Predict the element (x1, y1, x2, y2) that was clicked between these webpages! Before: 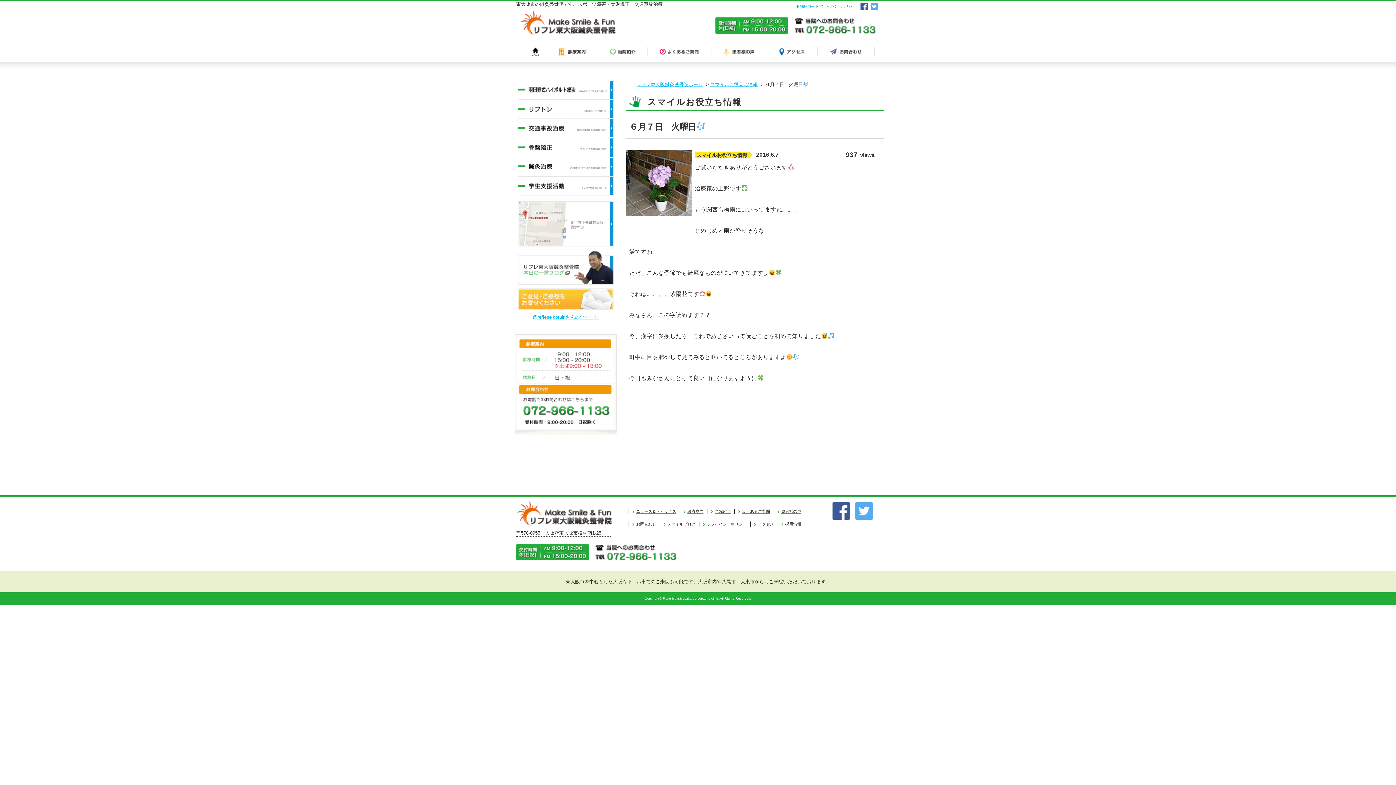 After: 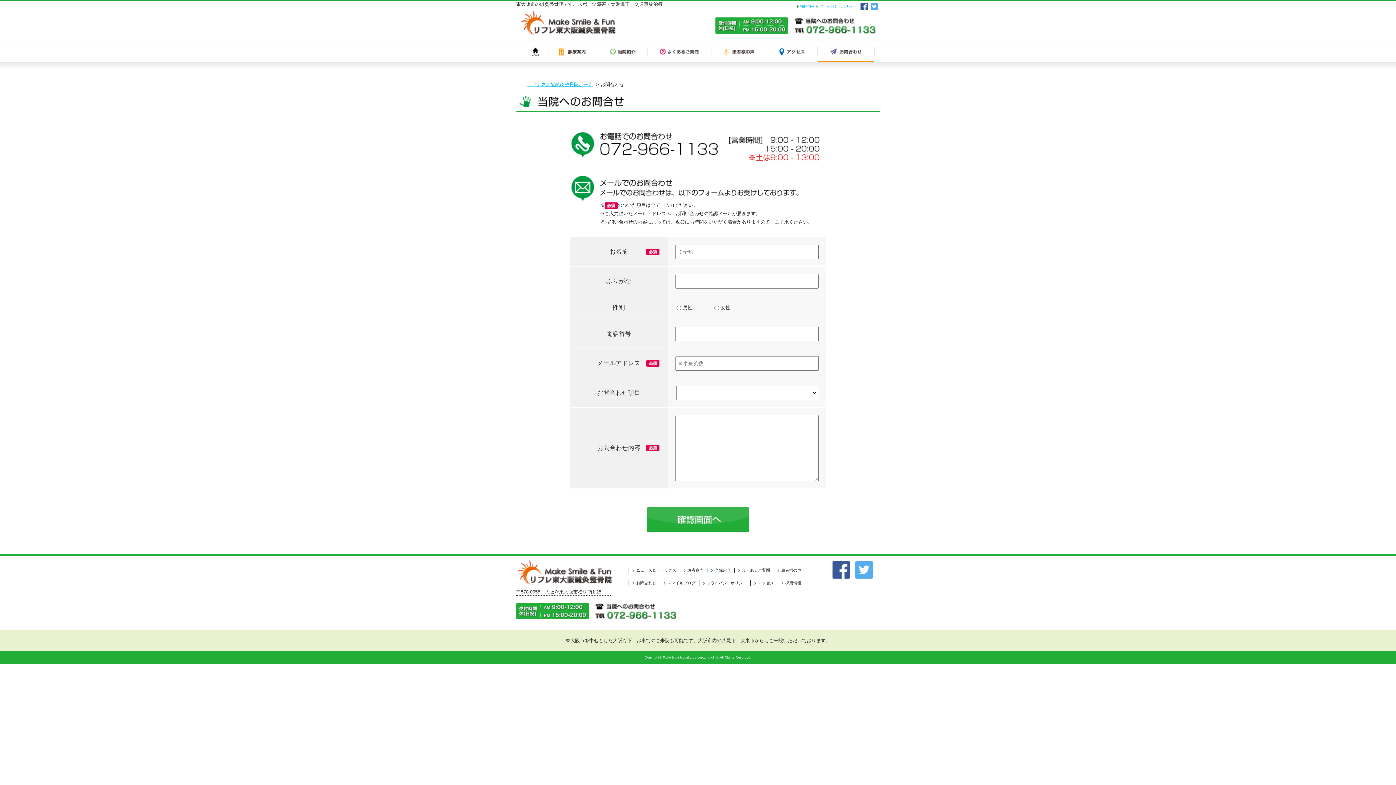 Action: label: お問合わせ bbox: (628, 521, 660, 527)